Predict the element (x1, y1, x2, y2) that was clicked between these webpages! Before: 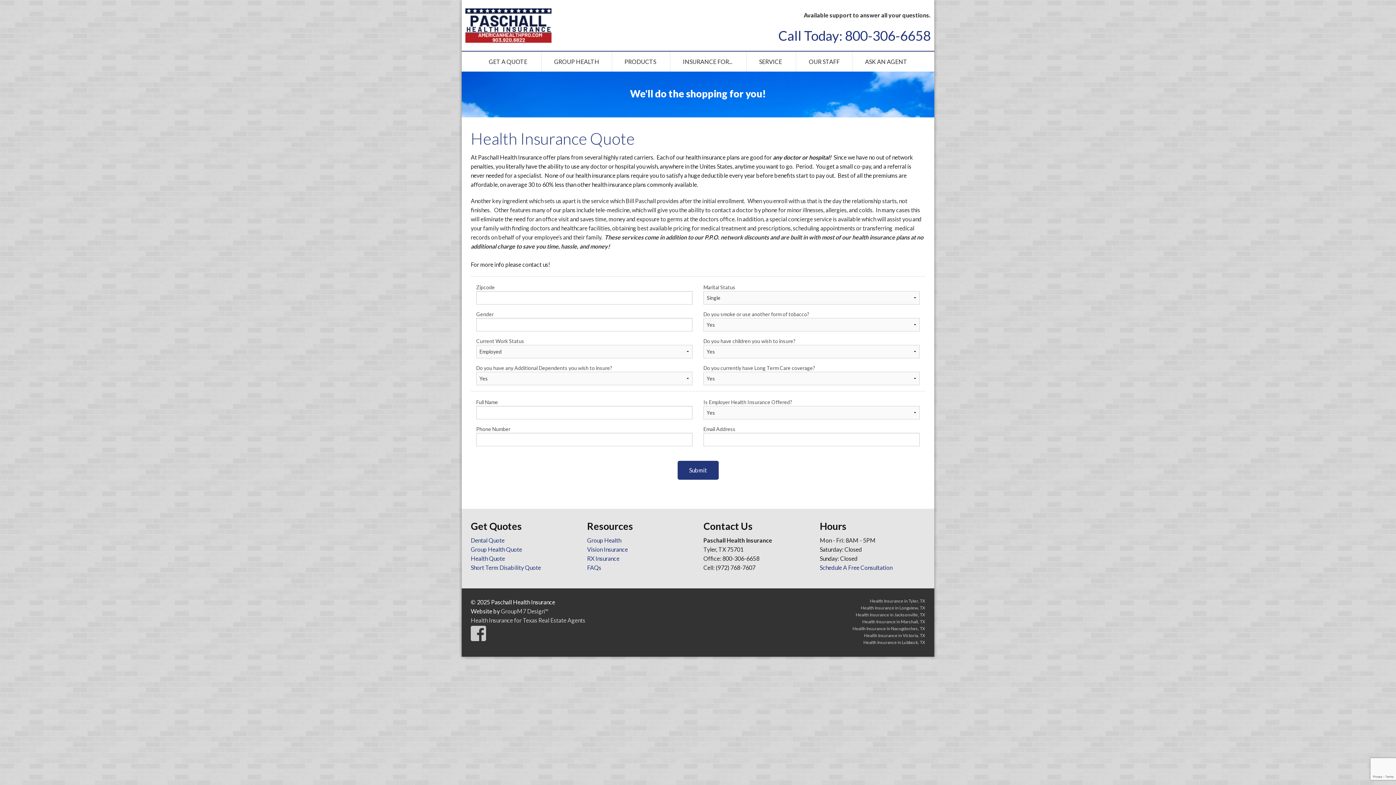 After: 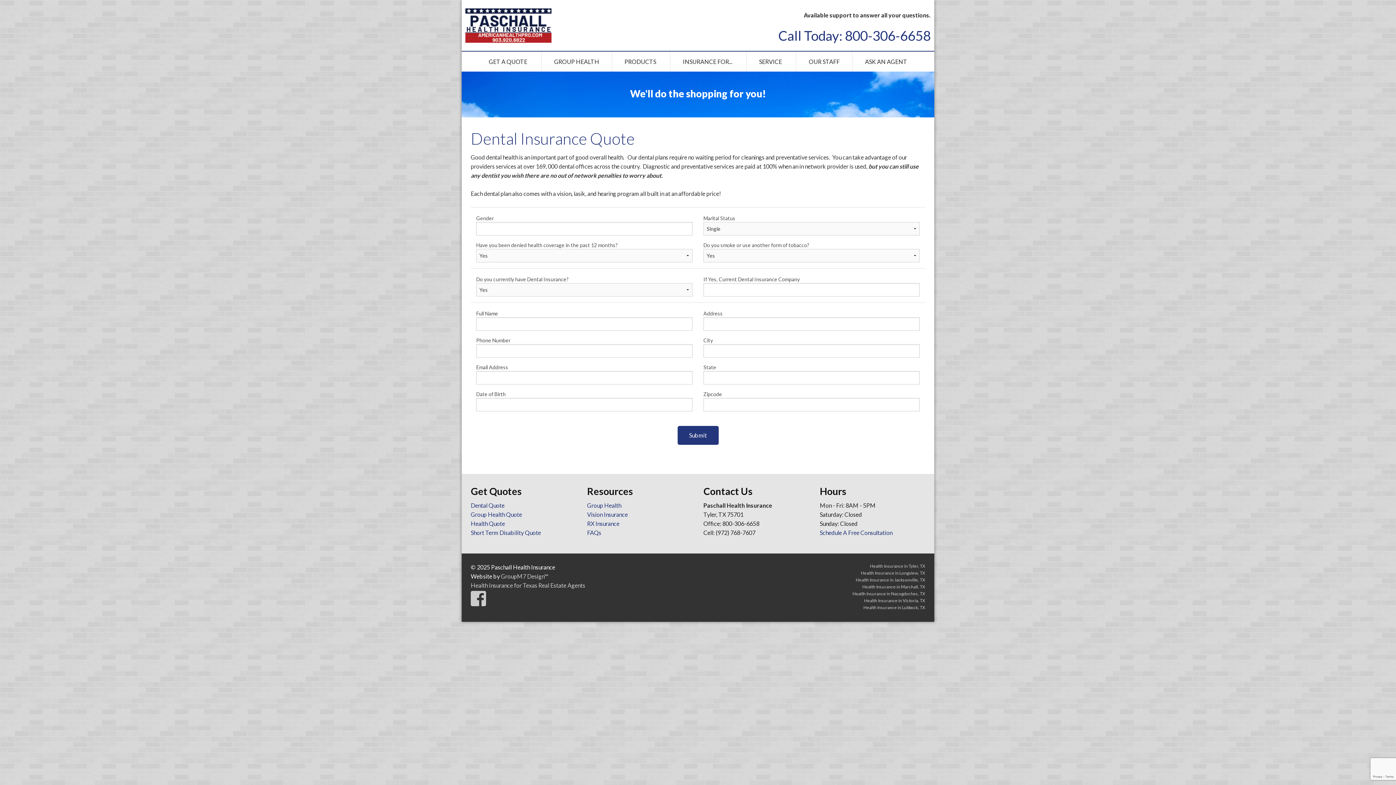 Action: label: Dental Quote bbox: (470, 536, 504, 543)